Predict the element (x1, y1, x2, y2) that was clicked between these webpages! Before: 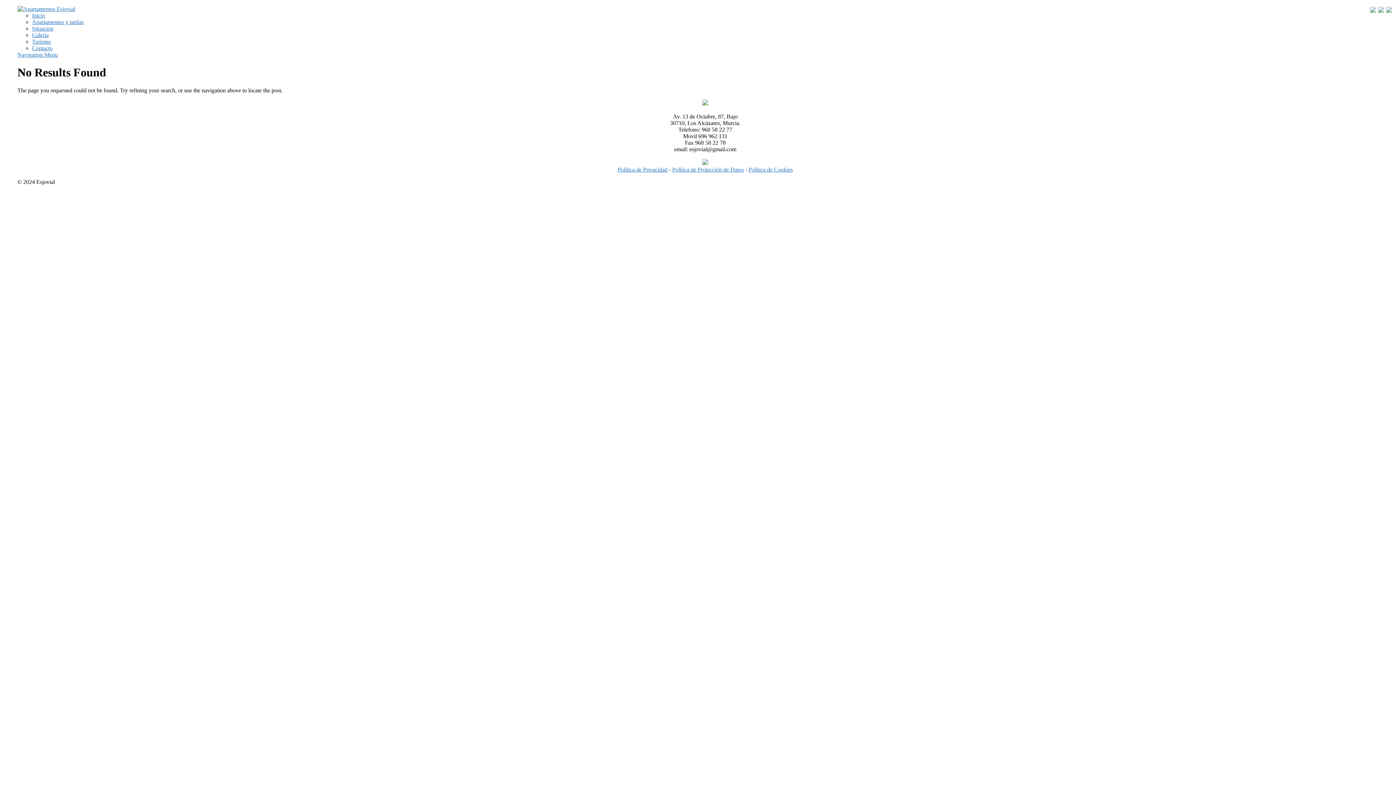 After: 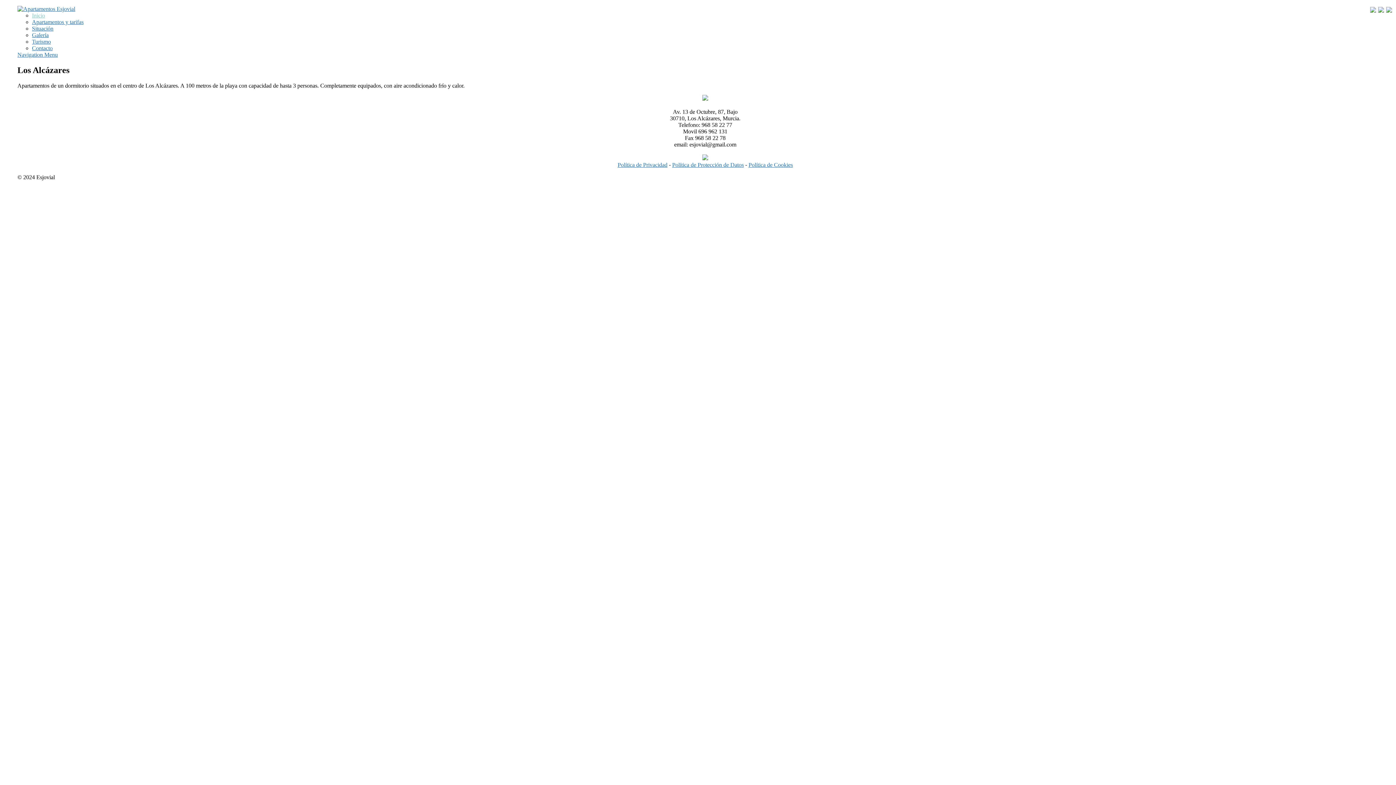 Action: bbox: (32, 12, 45, 18) label: Inicio